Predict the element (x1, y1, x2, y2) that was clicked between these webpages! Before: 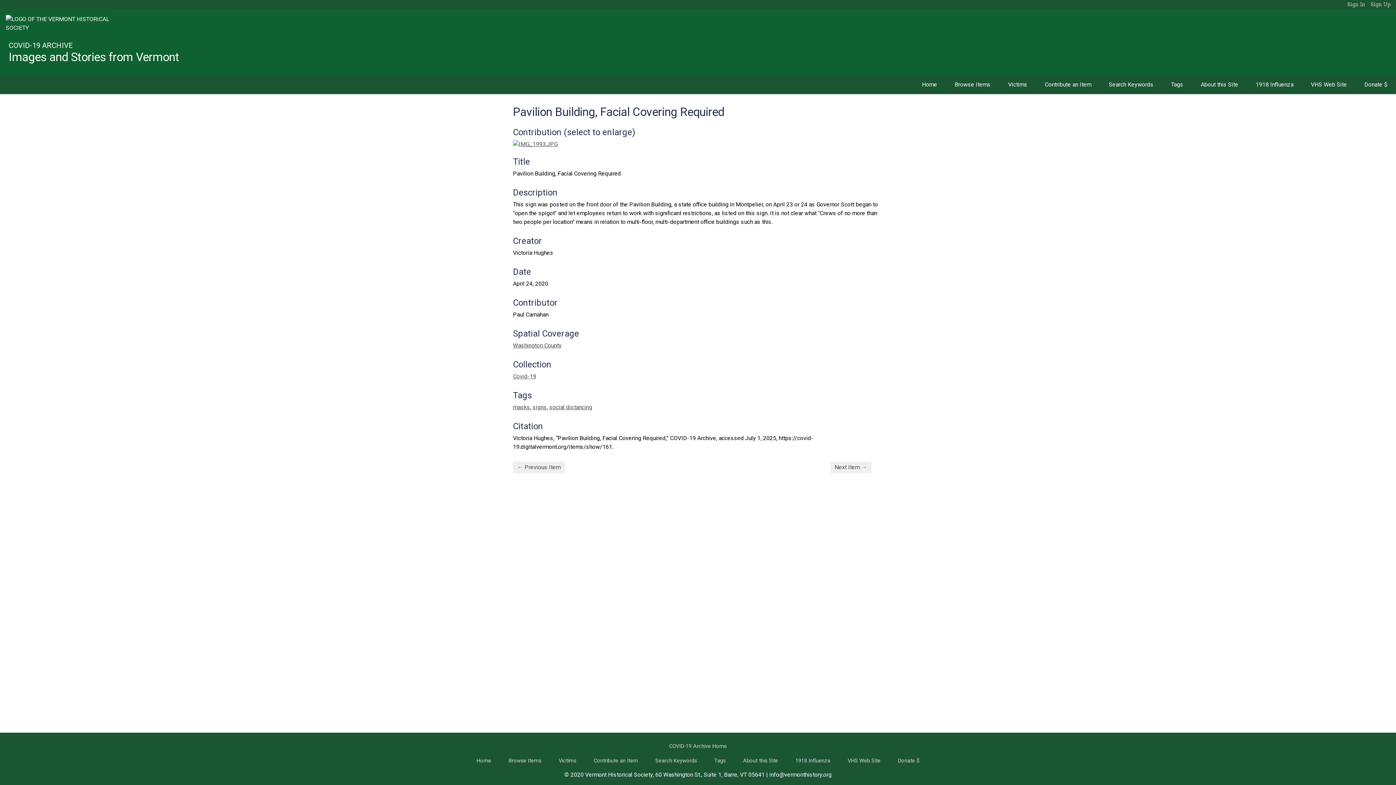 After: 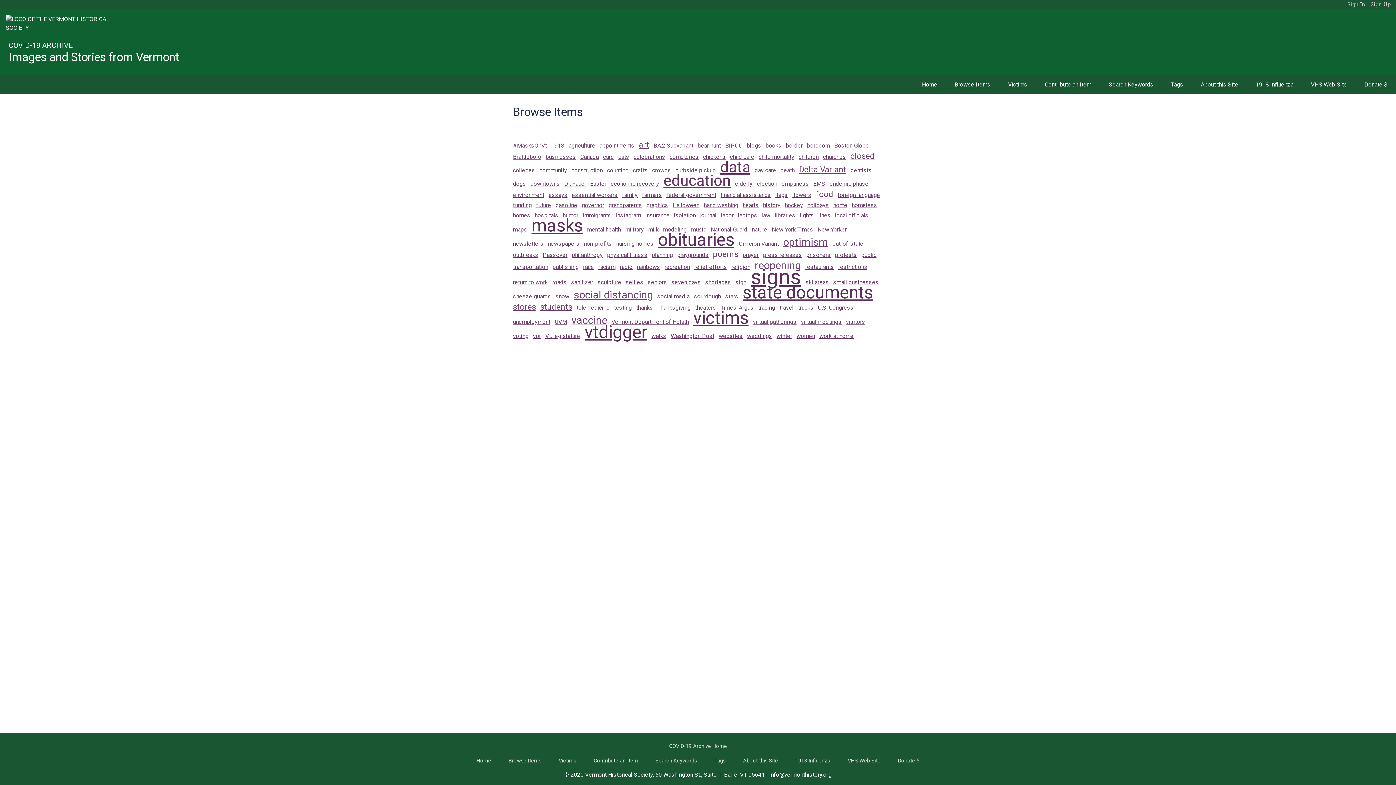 Action: label: Tags bbox: (1162, 72, 1192, 96)